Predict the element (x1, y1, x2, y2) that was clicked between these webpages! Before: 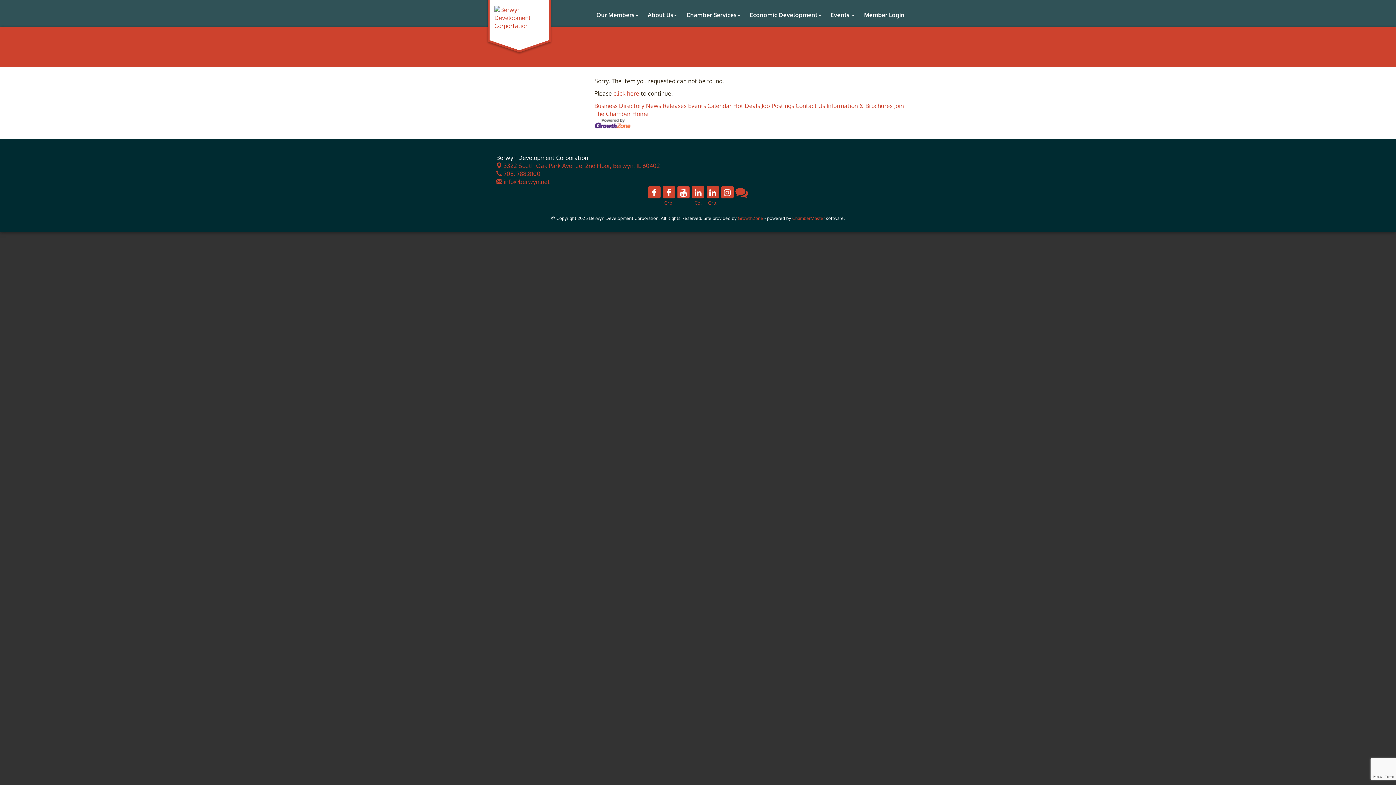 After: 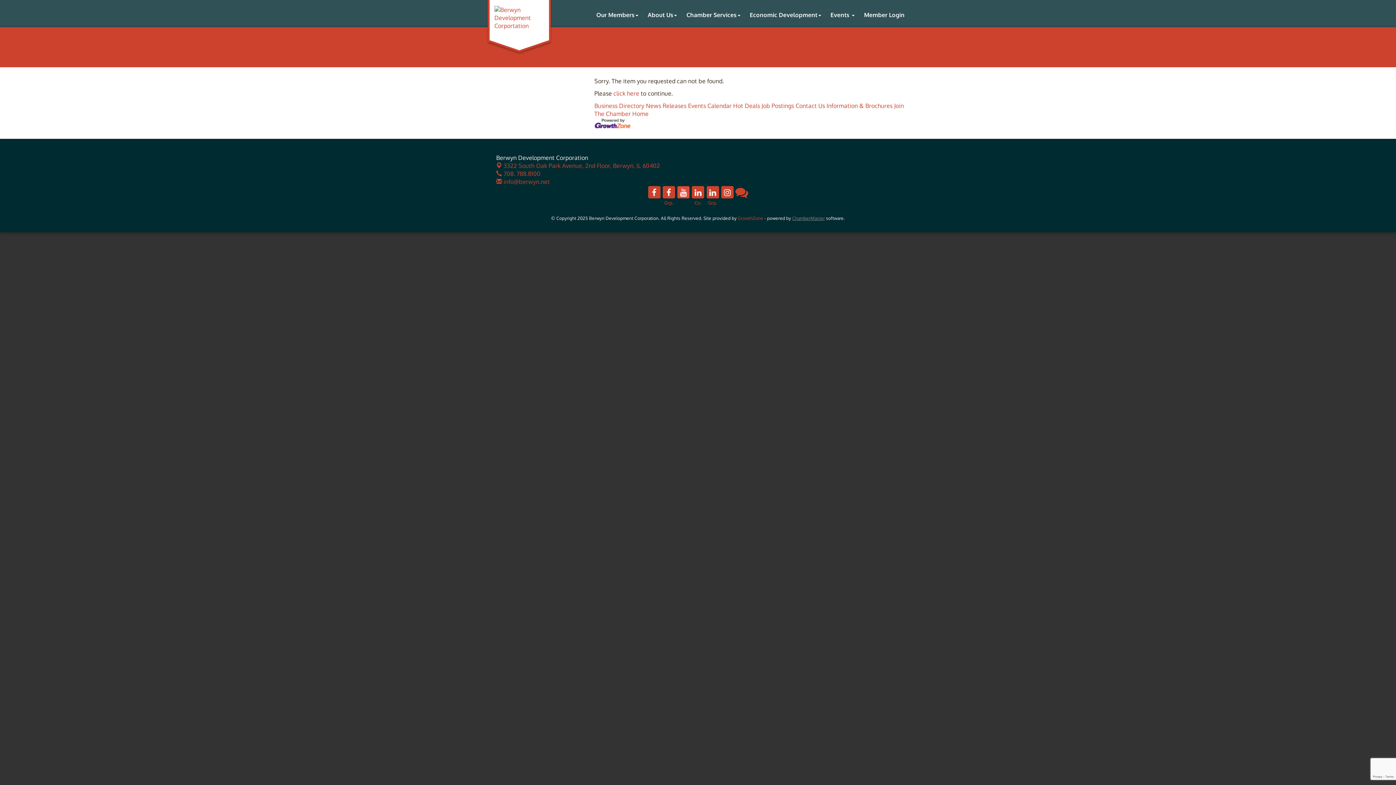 Action: label: ChamberMaster bbox: (792, 215, 825, 221)